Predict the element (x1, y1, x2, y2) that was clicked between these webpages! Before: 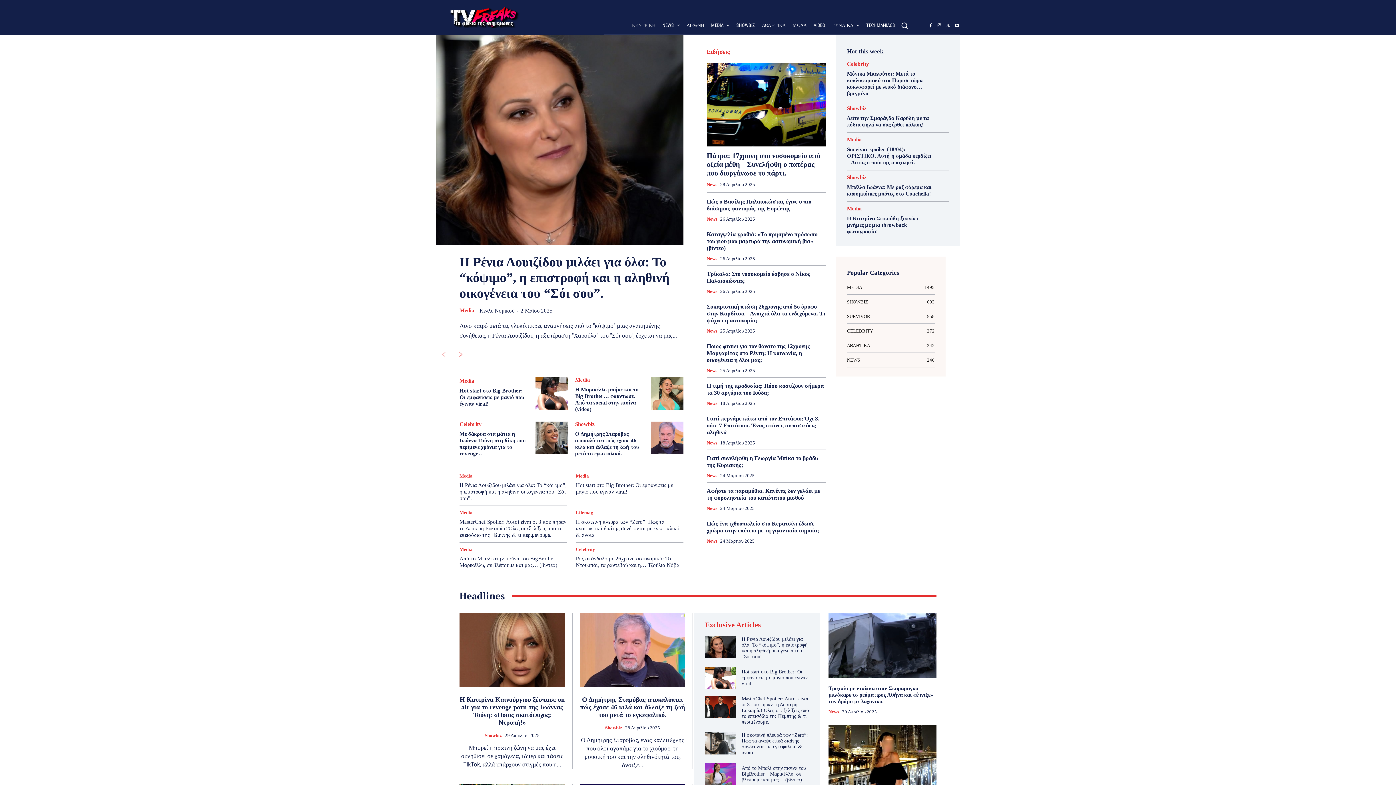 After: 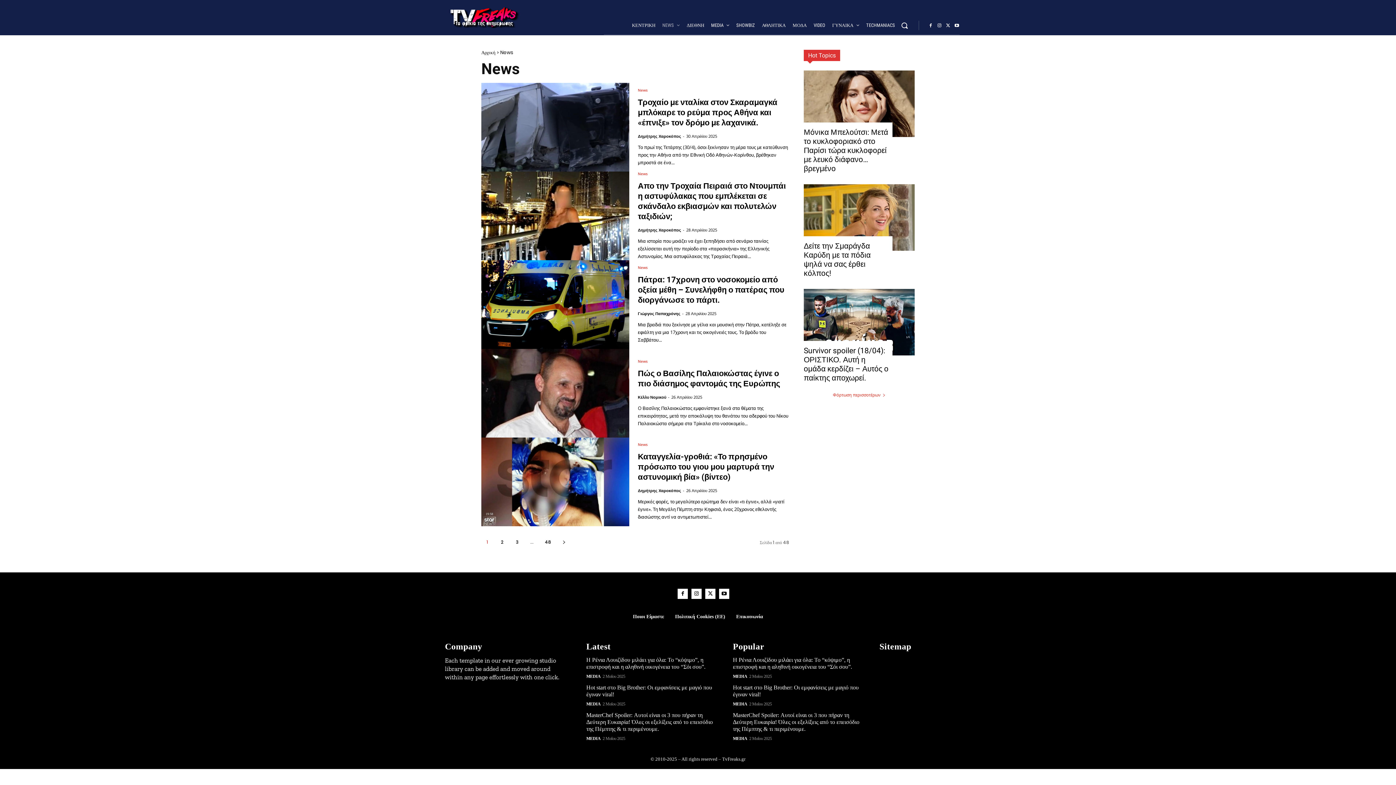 Action: label: News bbox: (706, 328, 717, 333)